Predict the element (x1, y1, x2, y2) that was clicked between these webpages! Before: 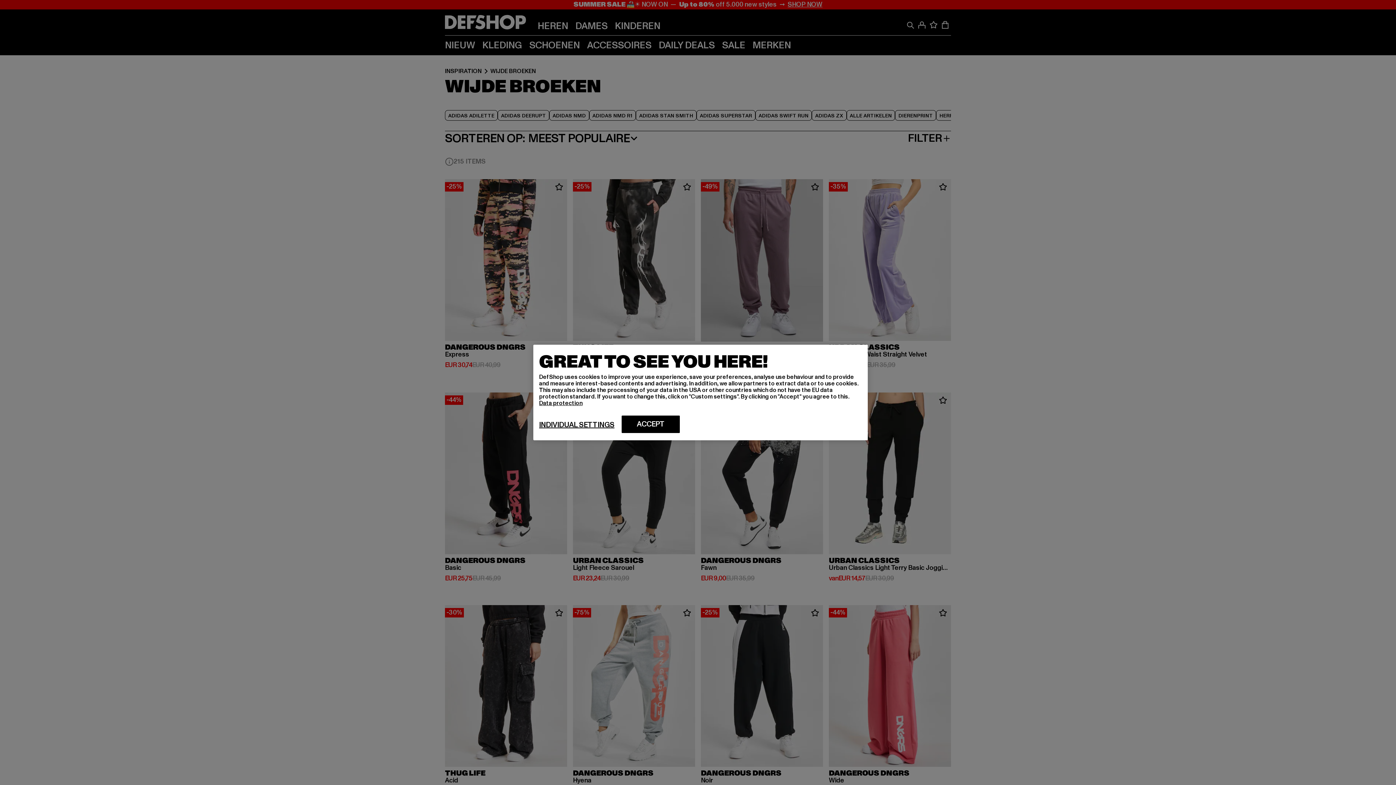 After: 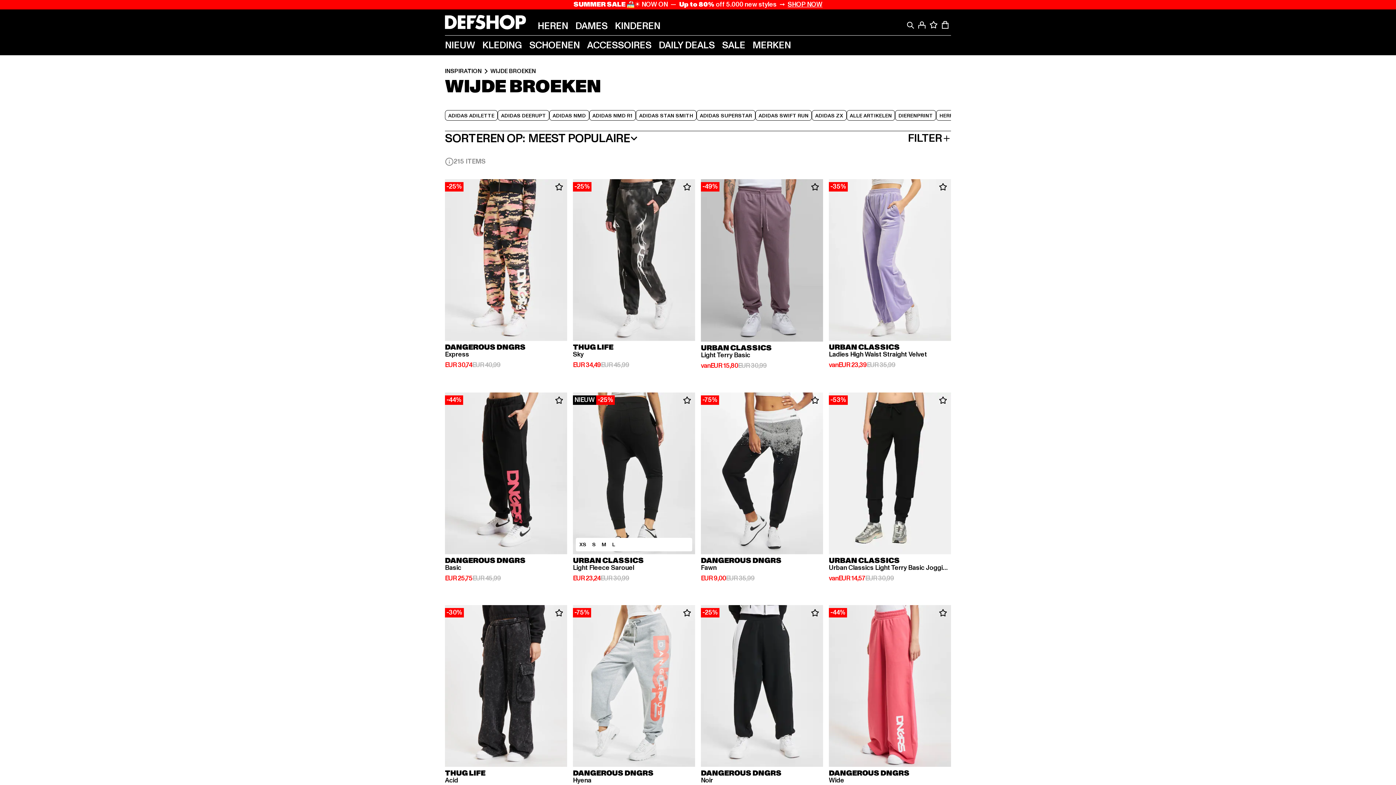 Action: bbox: (621, 415, 680, 433) label: ACCEPT